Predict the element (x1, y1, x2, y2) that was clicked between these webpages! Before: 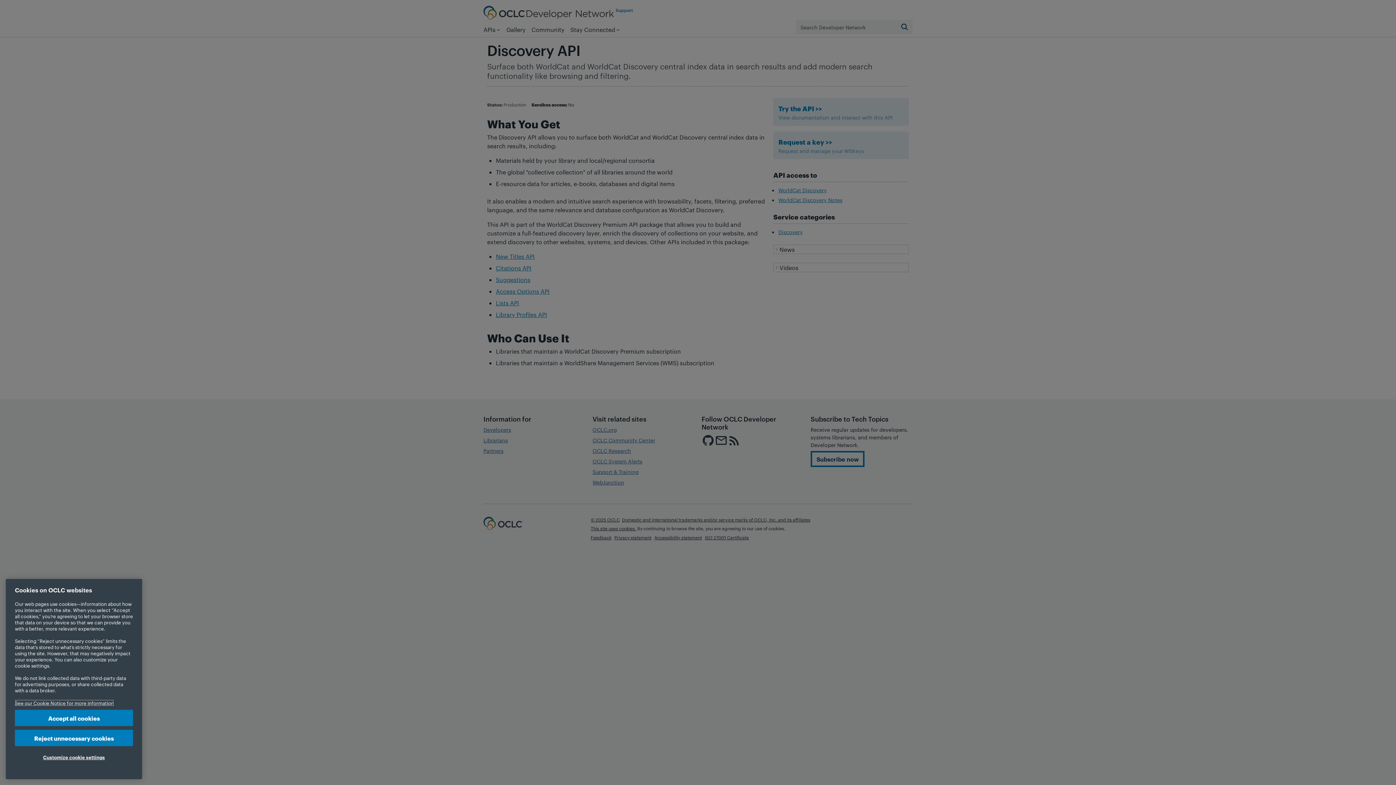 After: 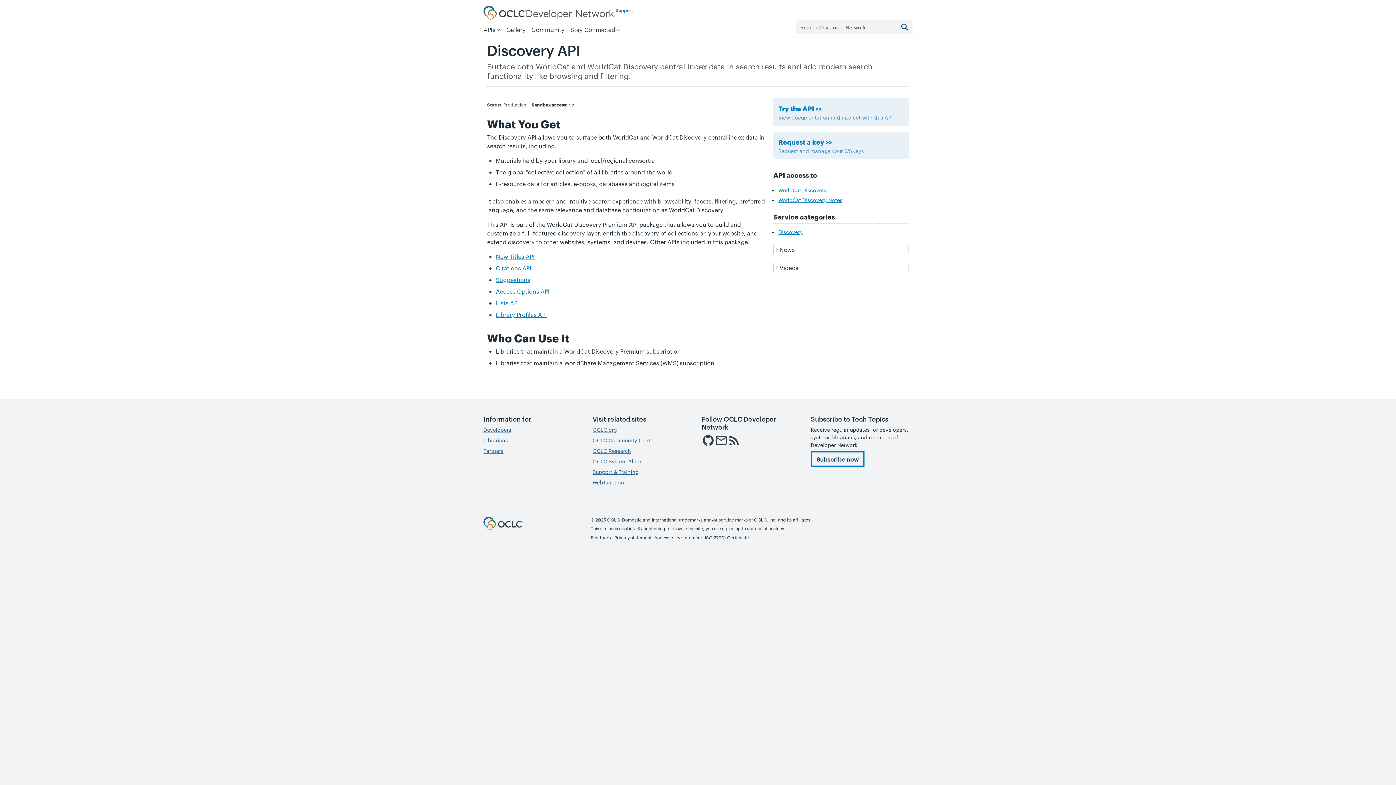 Action: label: Accept all cookies bbox: (14, 710, 133, 726)